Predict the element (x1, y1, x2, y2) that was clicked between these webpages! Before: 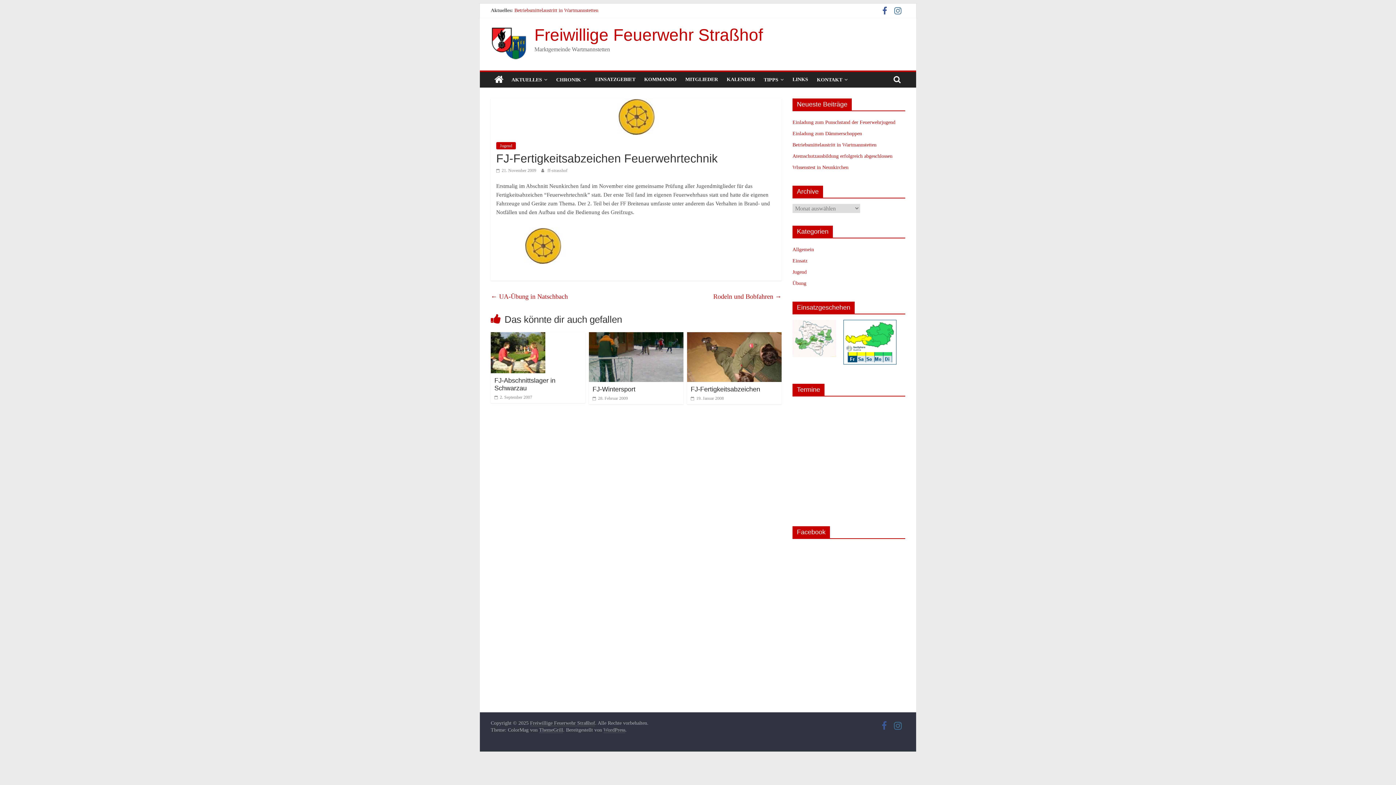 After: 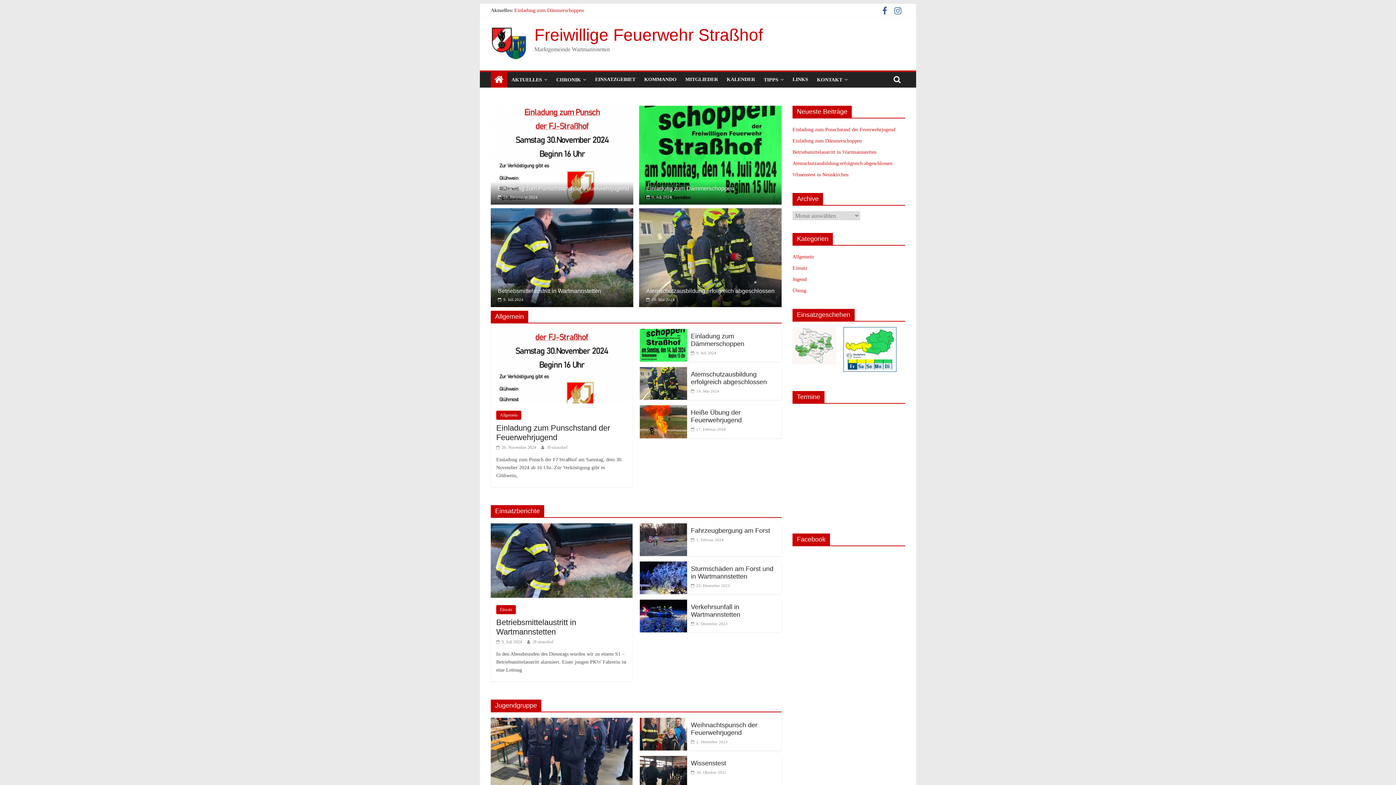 Action: label: Freiwillige Feuerwehr Straßhof bbox: (530, 720, 595, 726)